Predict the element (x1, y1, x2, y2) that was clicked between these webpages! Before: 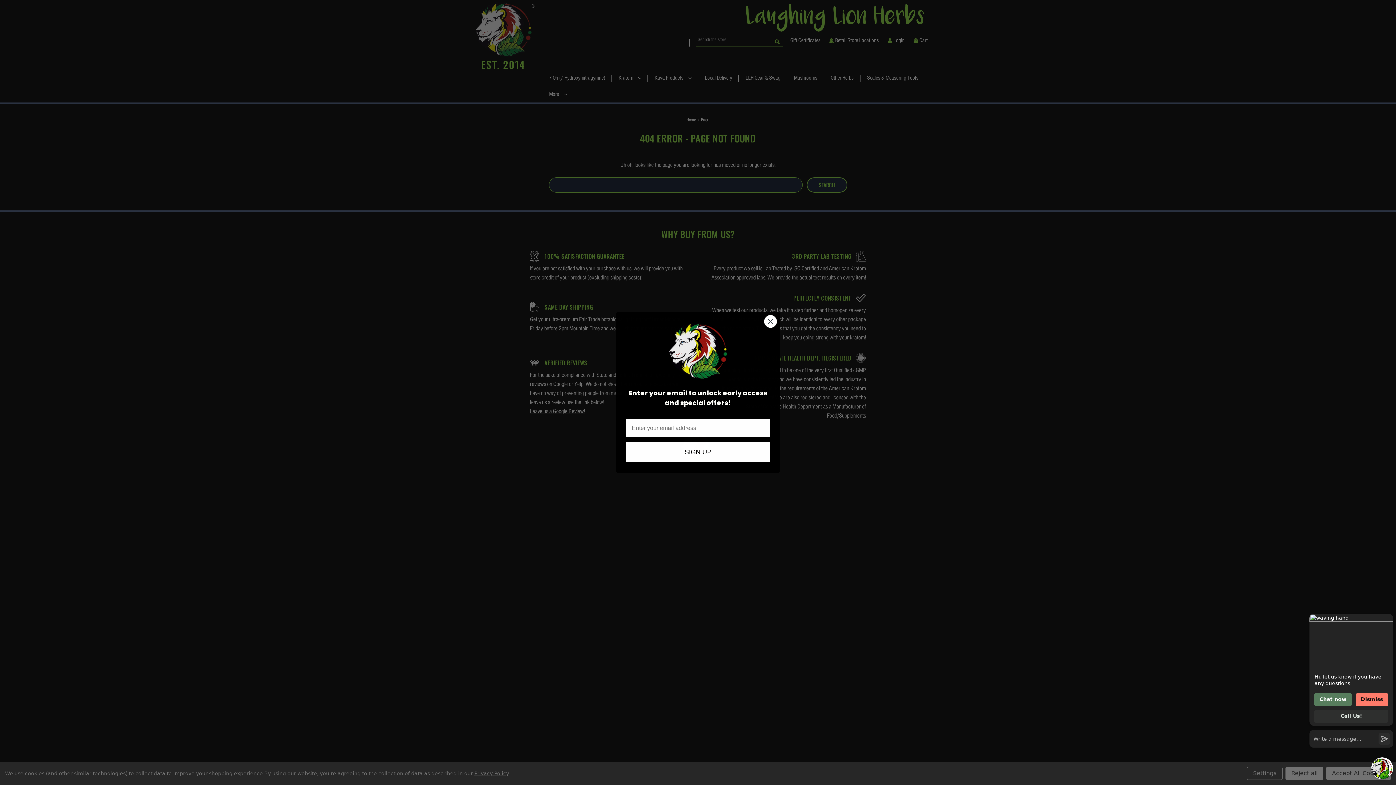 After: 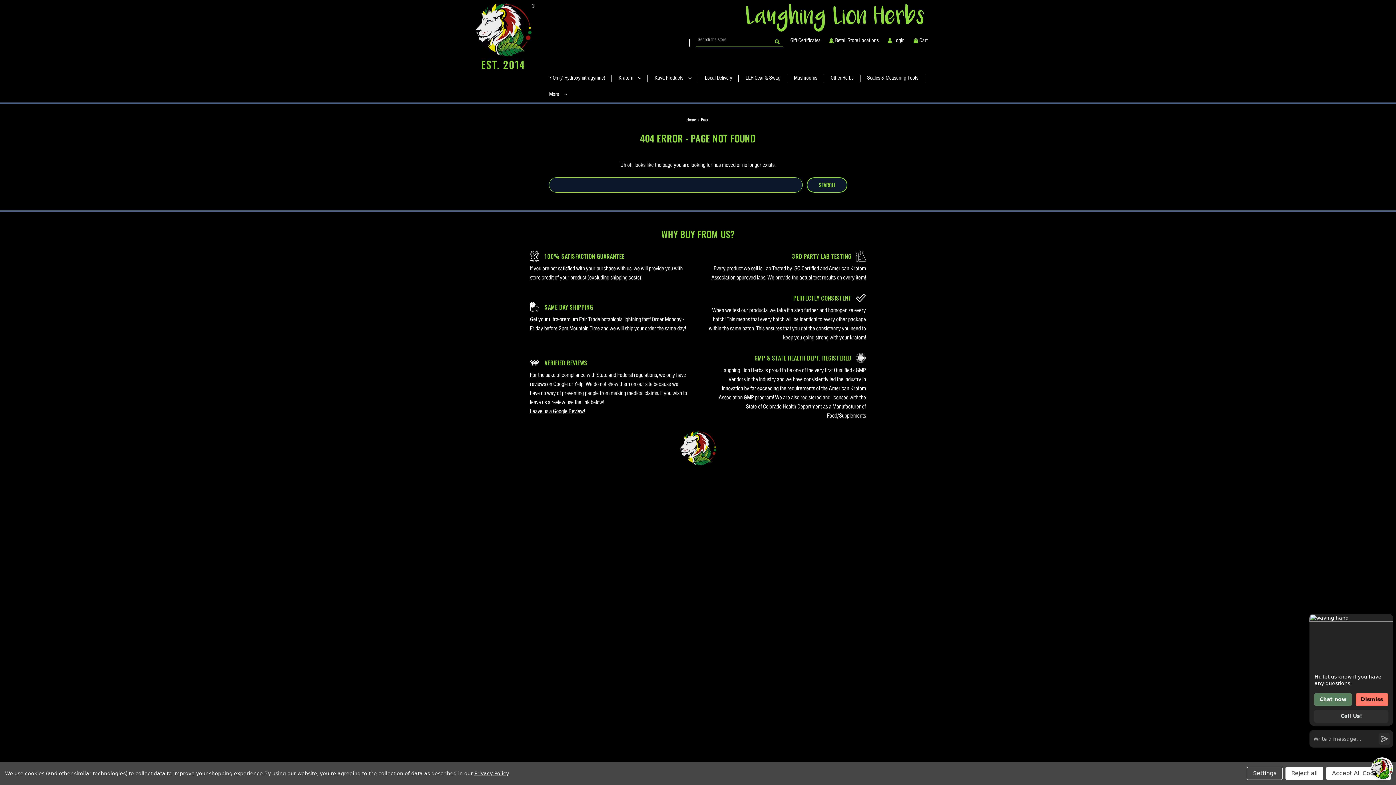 Action: bbox: (764, 315, 777, 327) label: Close dialog